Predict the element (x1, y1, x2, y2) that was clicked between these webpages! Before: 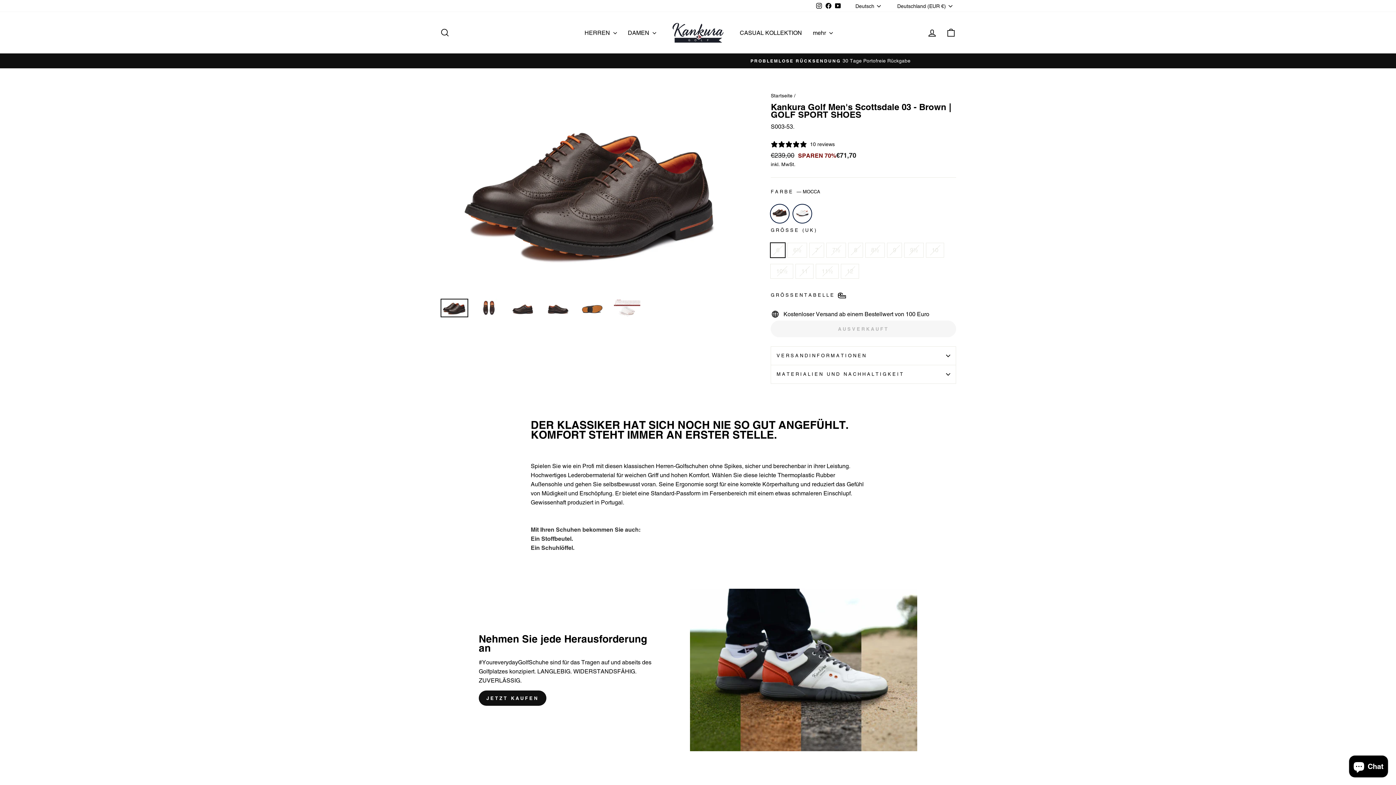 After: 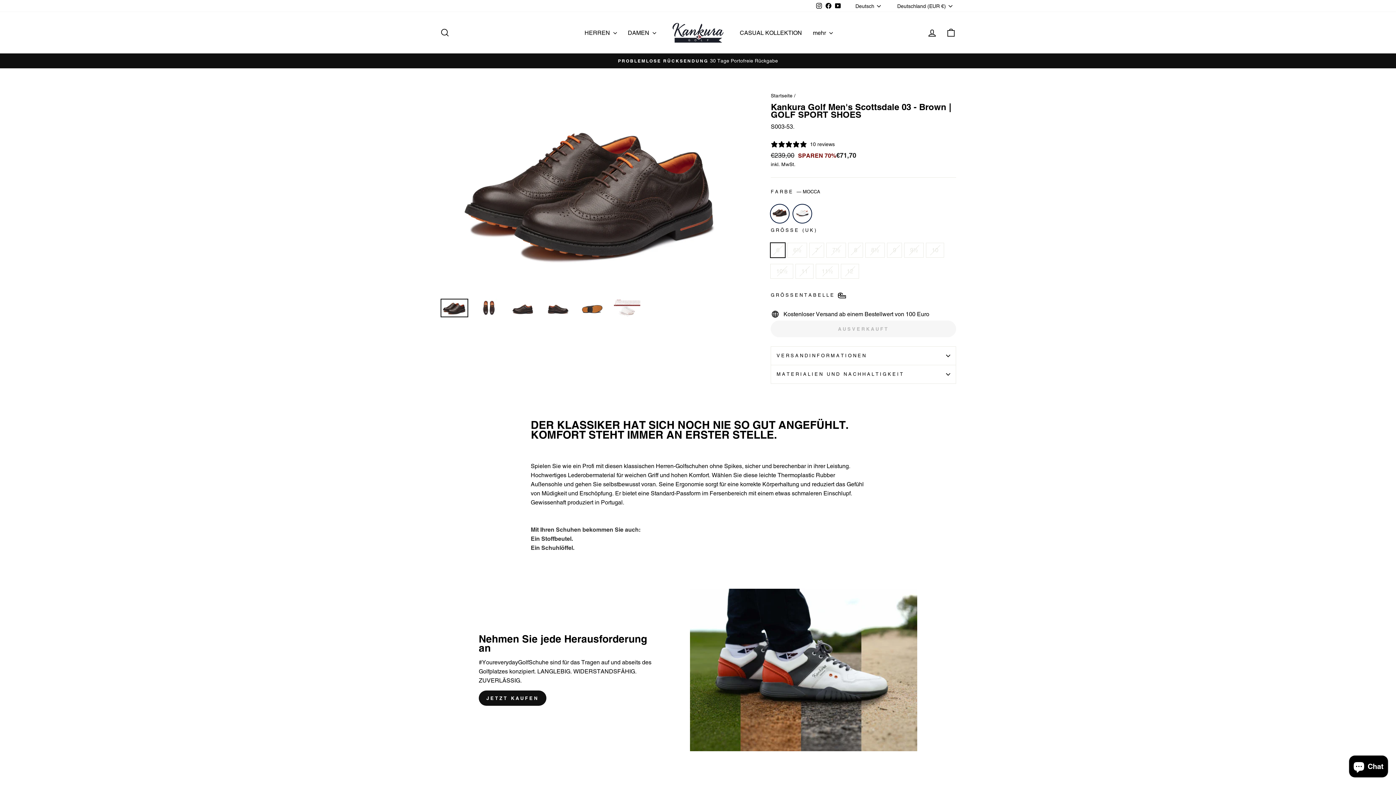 Action: bbox: (771, 205, 788, 218)